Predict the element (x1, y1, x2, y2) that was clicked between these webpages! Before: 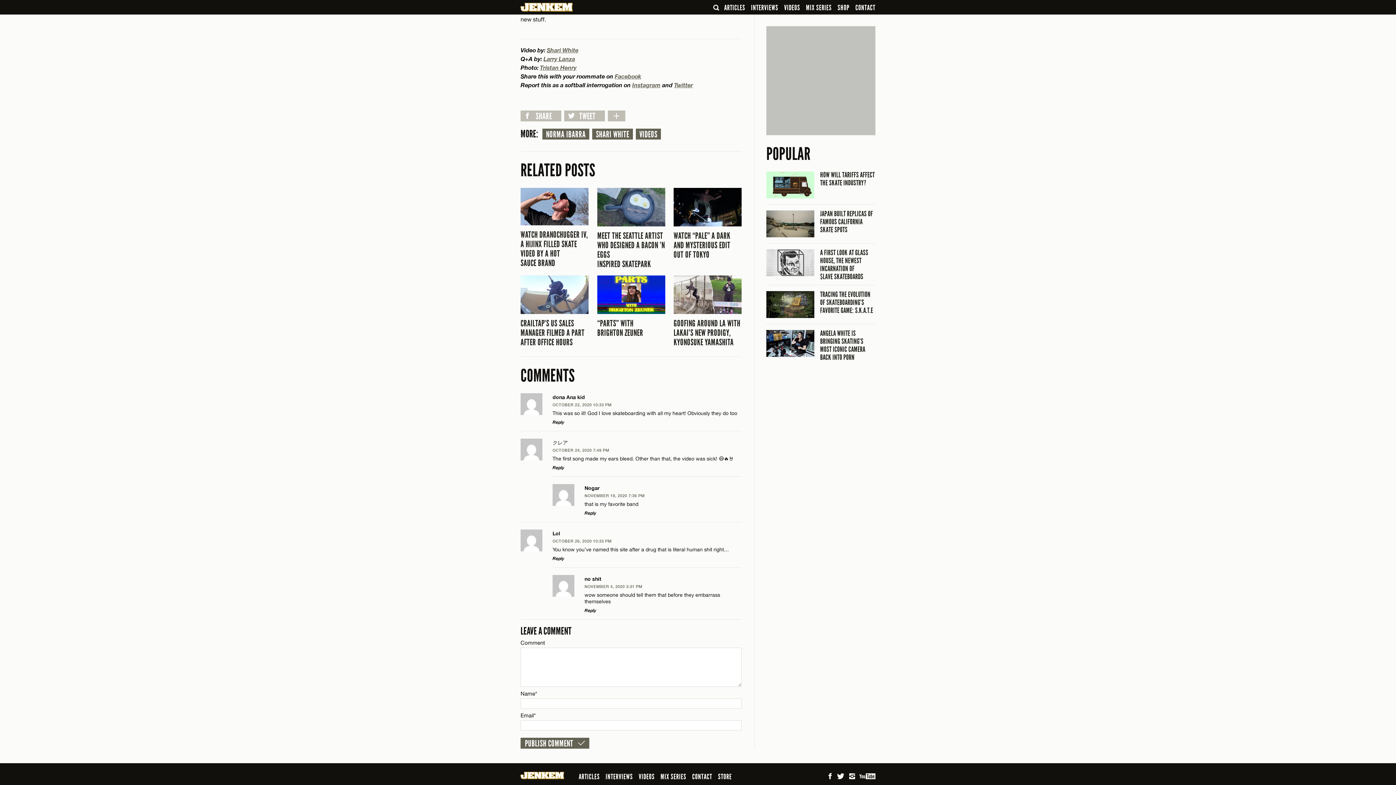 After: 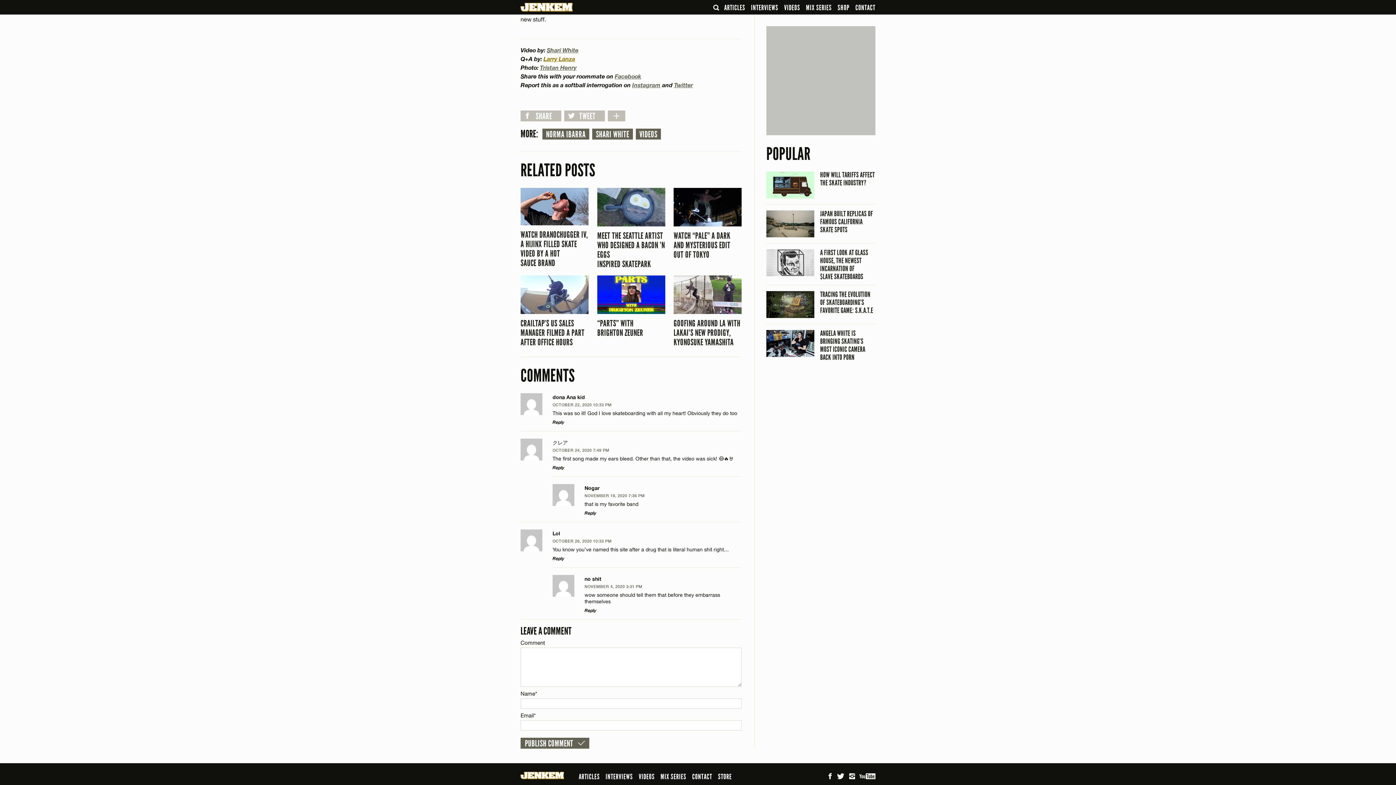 Action: label: Larry Lanza bbox: (543, 55, 575, 62)